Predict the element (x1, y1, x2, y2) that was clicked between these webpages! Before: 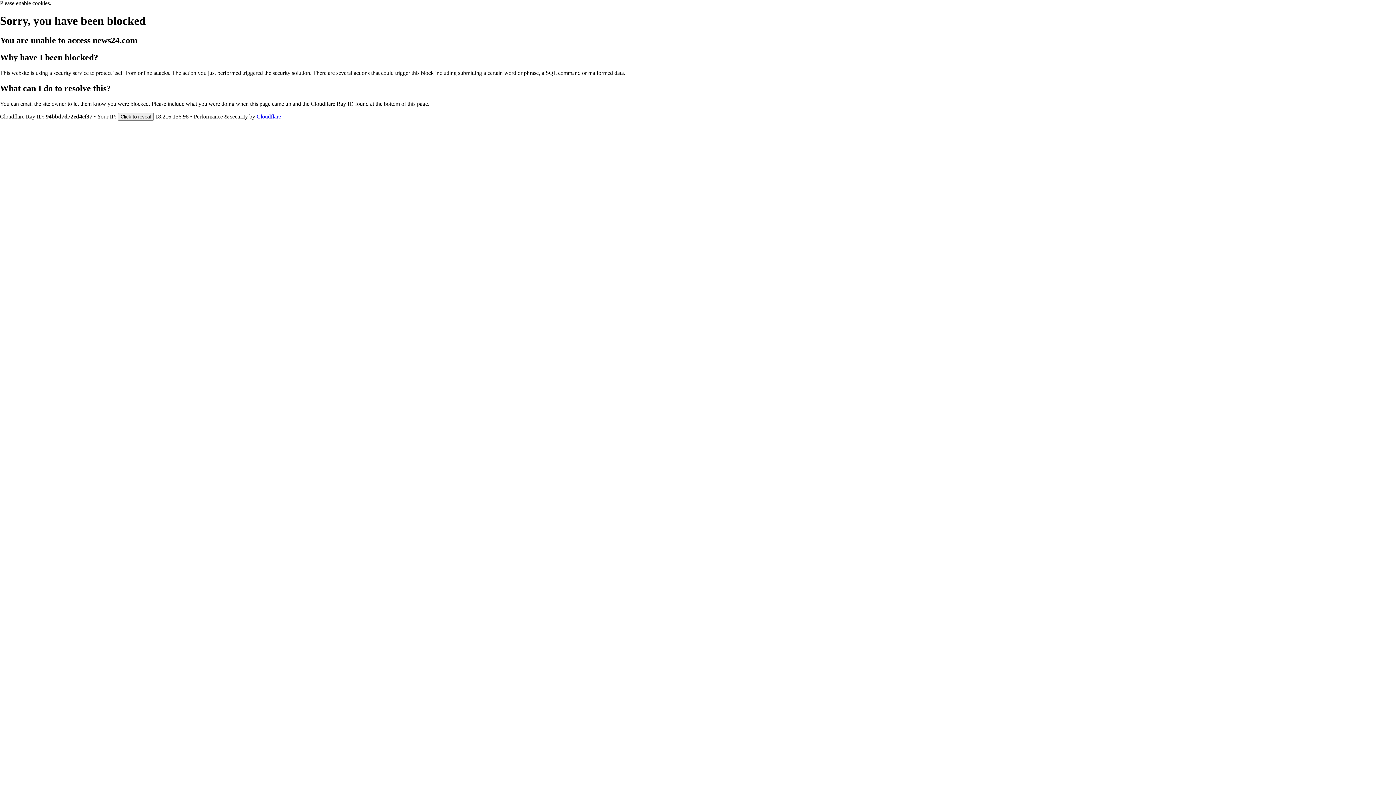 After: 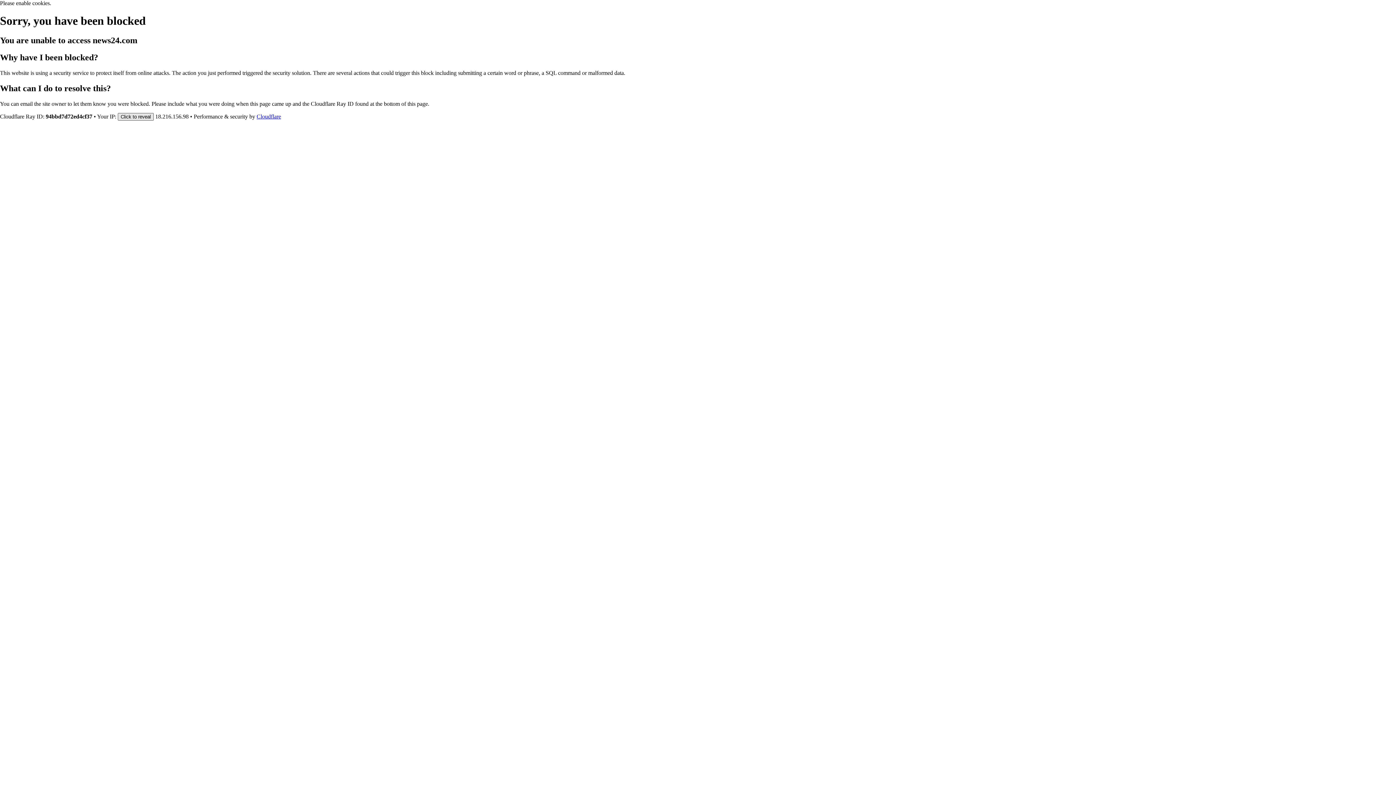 Action: label: Click to reveal bbox: (117, 112, 153, 120)